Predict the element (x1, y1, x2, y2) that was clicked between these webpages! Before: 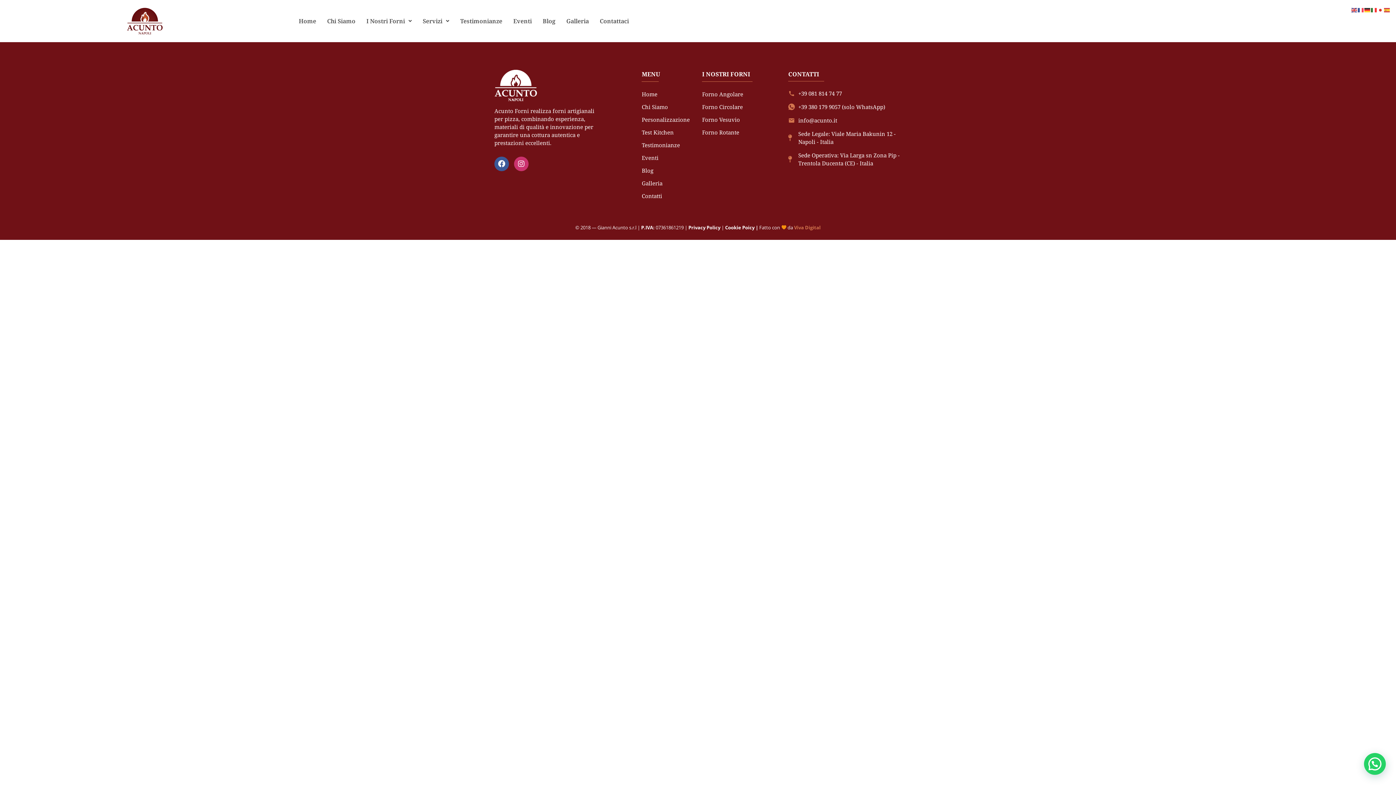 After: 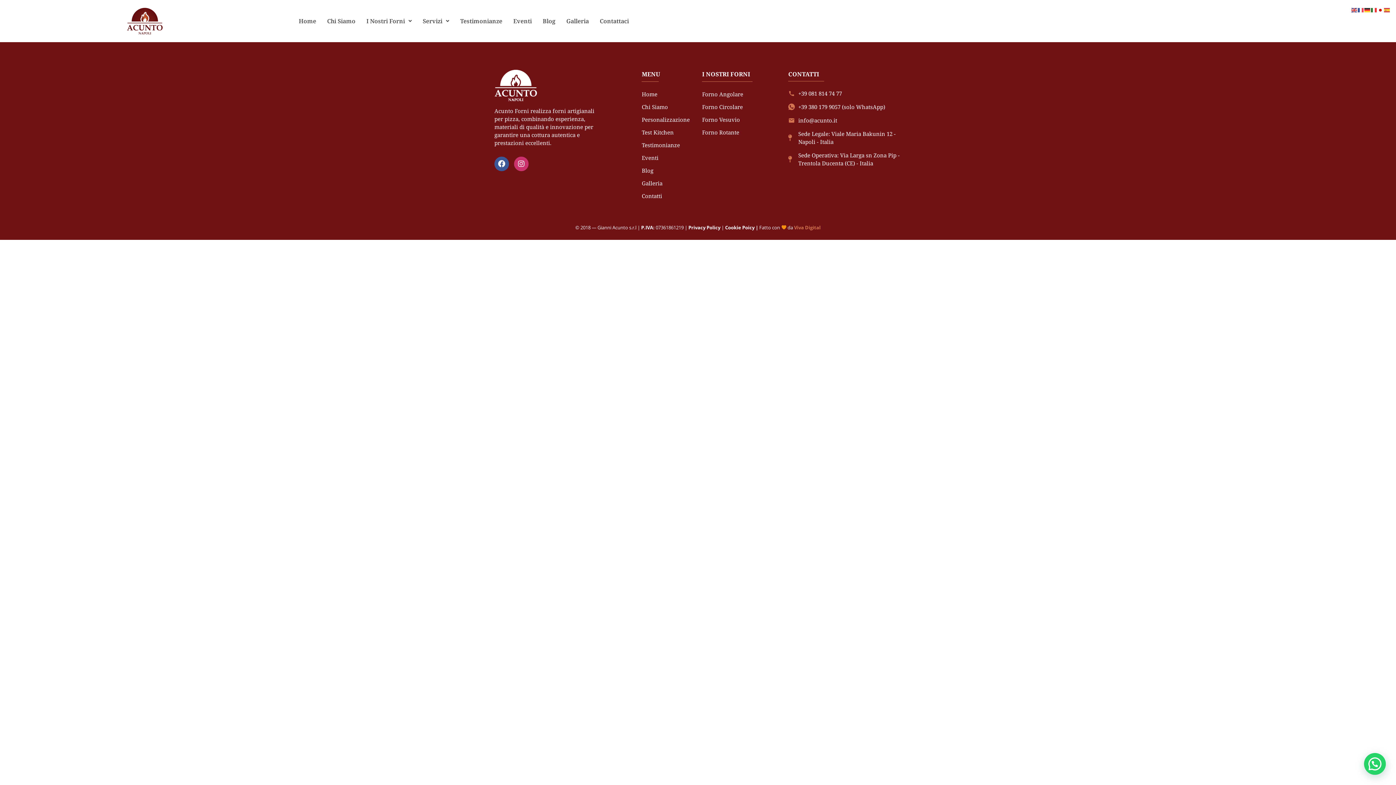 Action: bbox: (1377, 6, 1384, 13)